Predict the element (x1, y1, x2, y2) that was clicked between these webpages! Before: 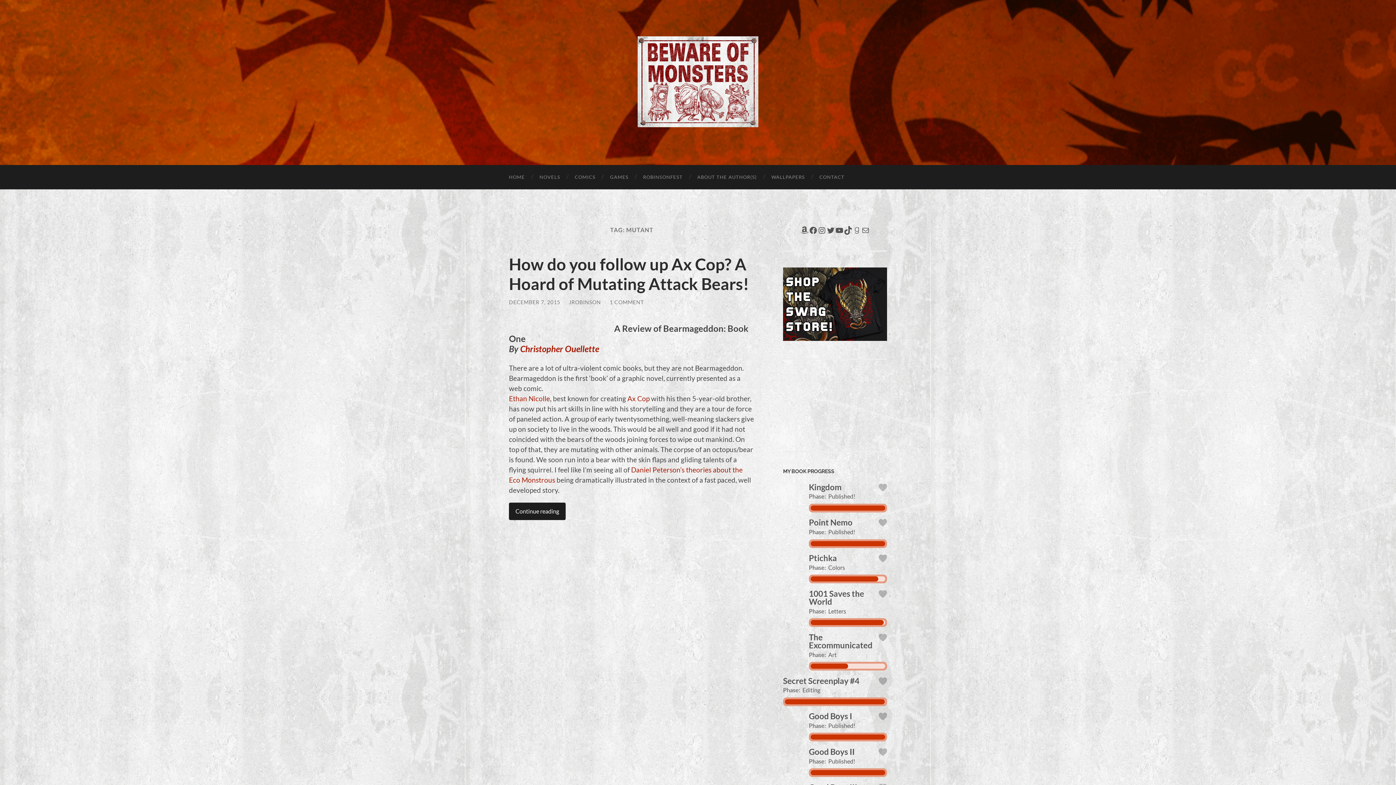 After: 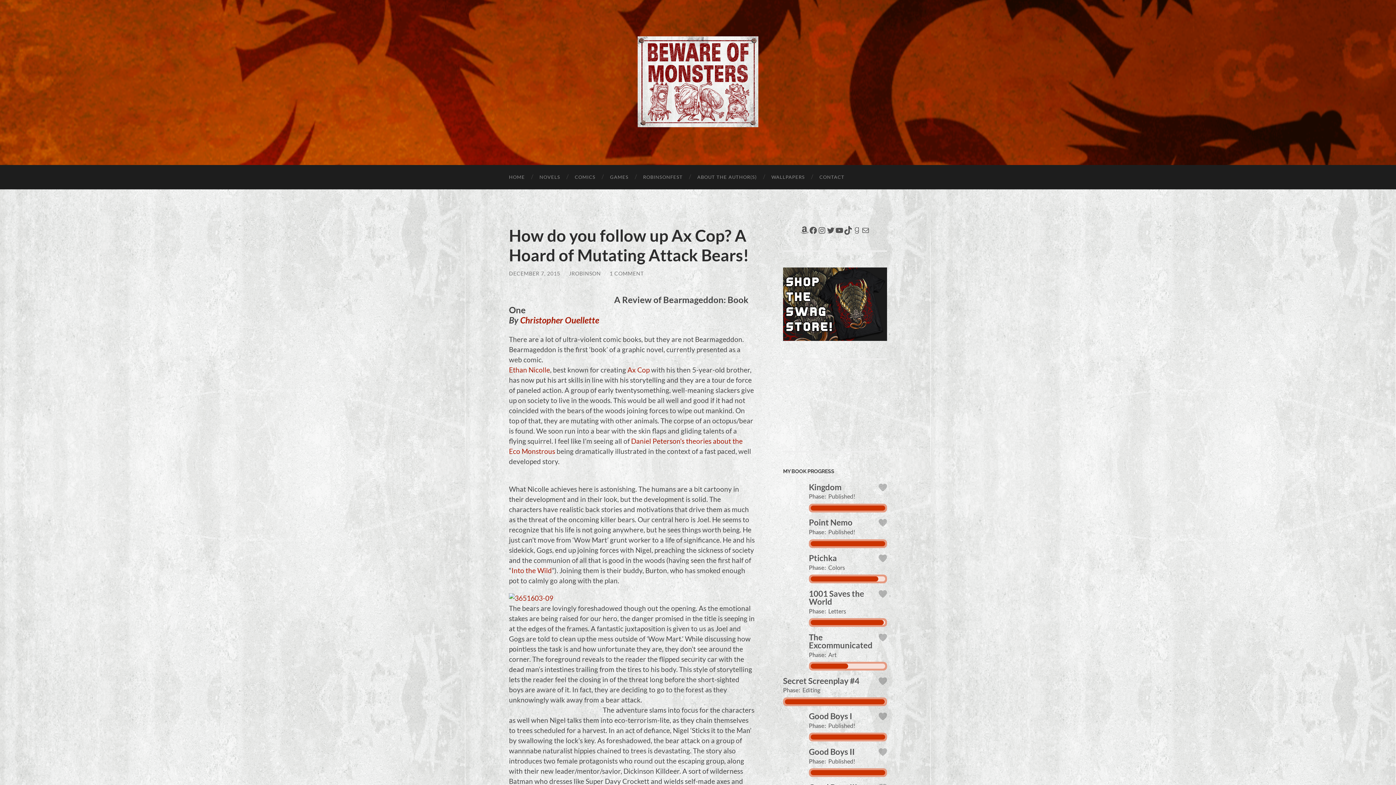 Action: label: How do you follow up Ax Cop? A Hoard of Mutating Attack Bears! bbox: (509, 254, 749, 293)